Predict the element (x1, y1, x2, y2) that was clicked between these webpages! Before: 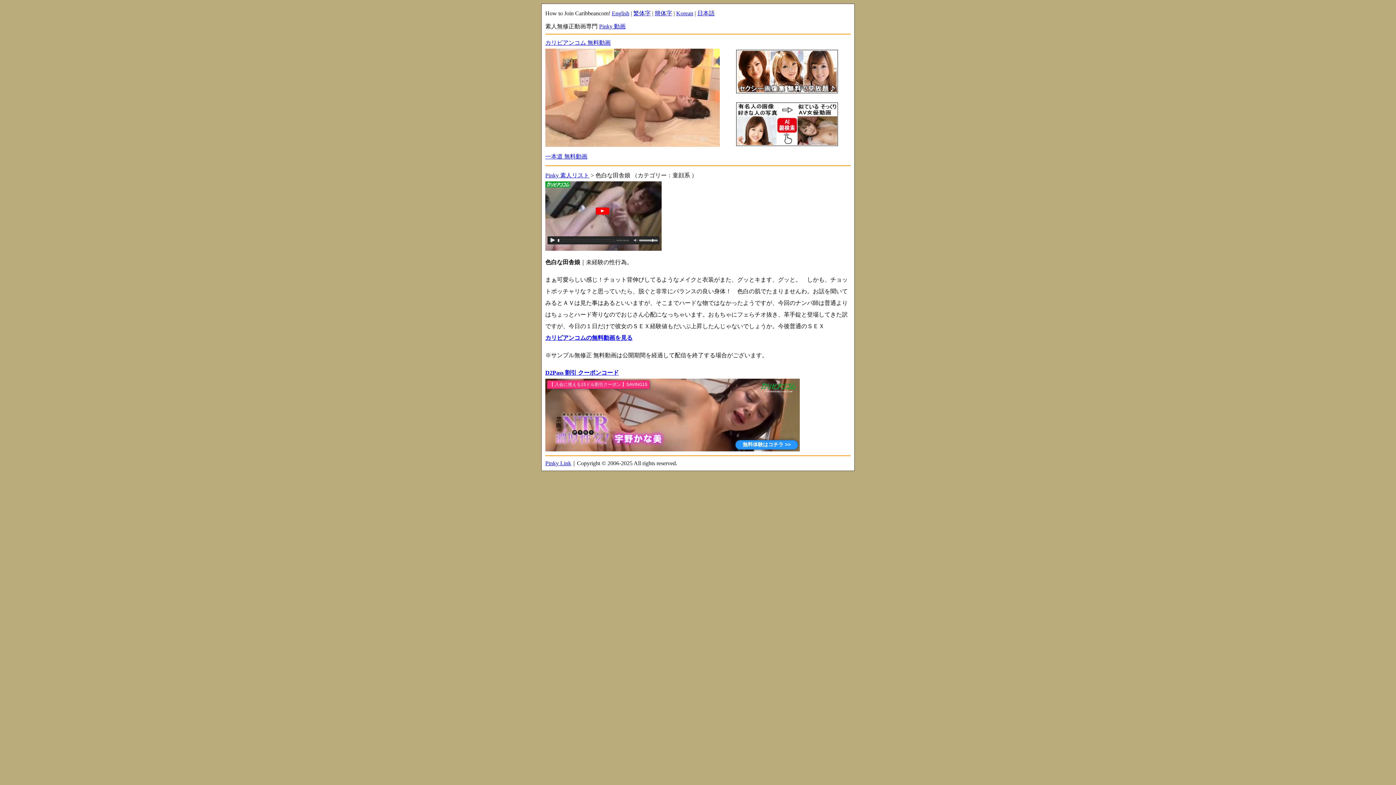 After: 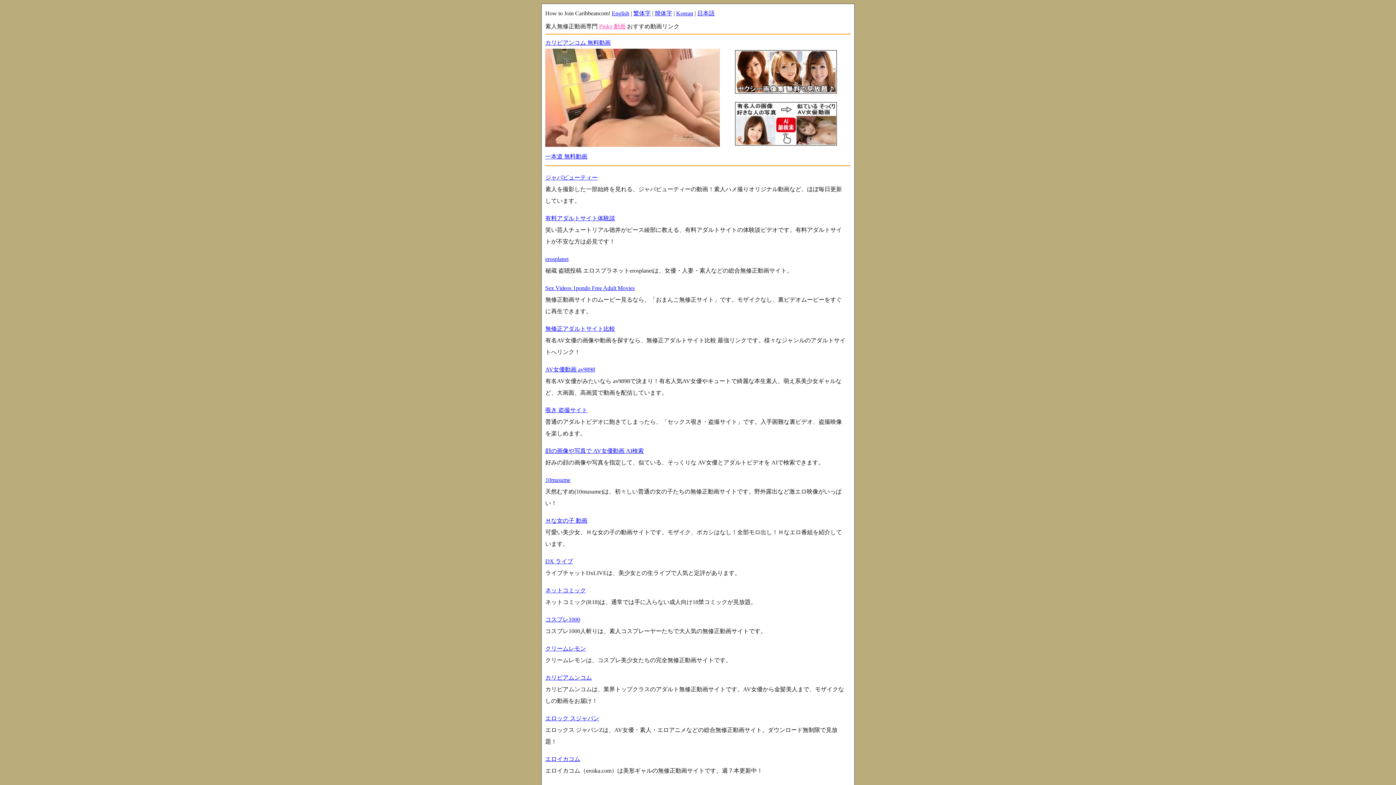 Action: label: Pinky Link bbox: (545, 460, 571, 466)